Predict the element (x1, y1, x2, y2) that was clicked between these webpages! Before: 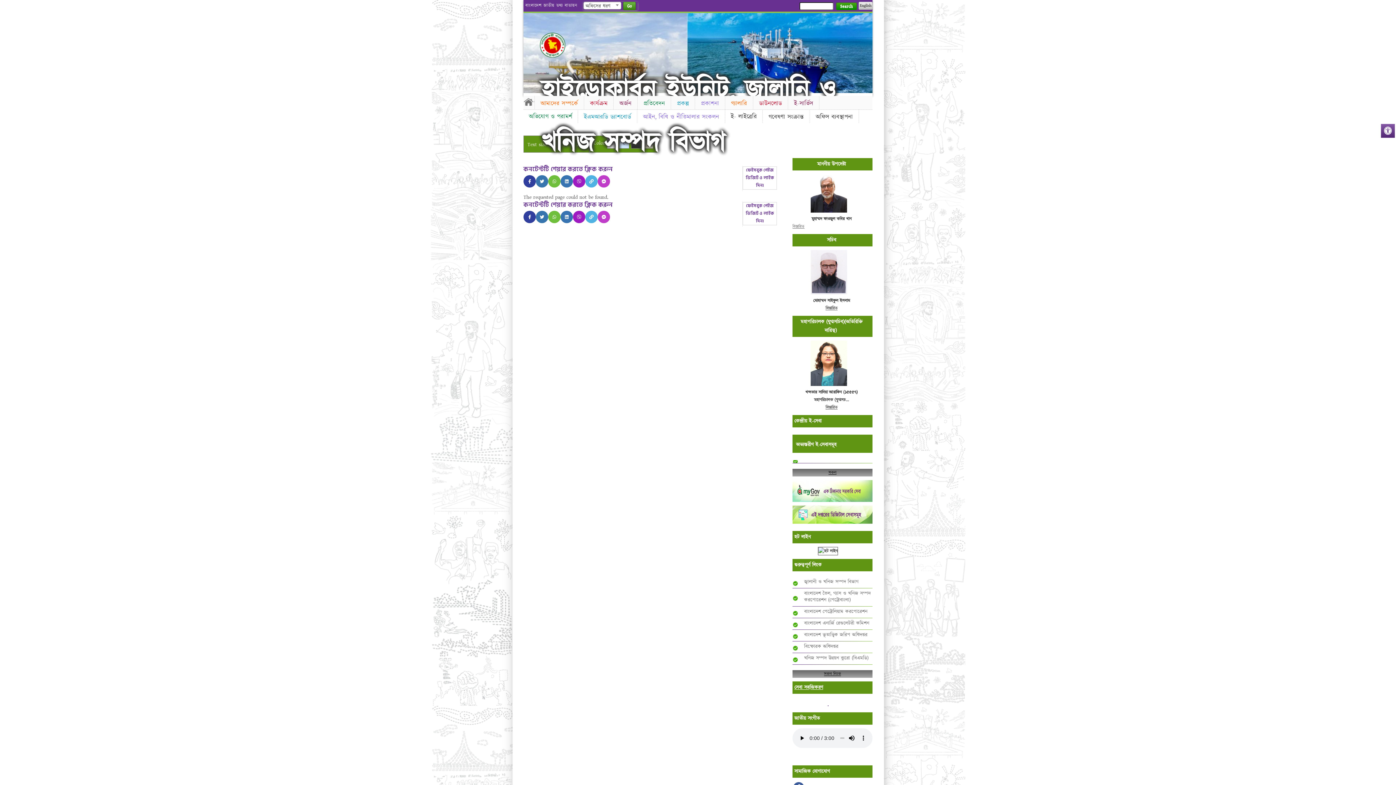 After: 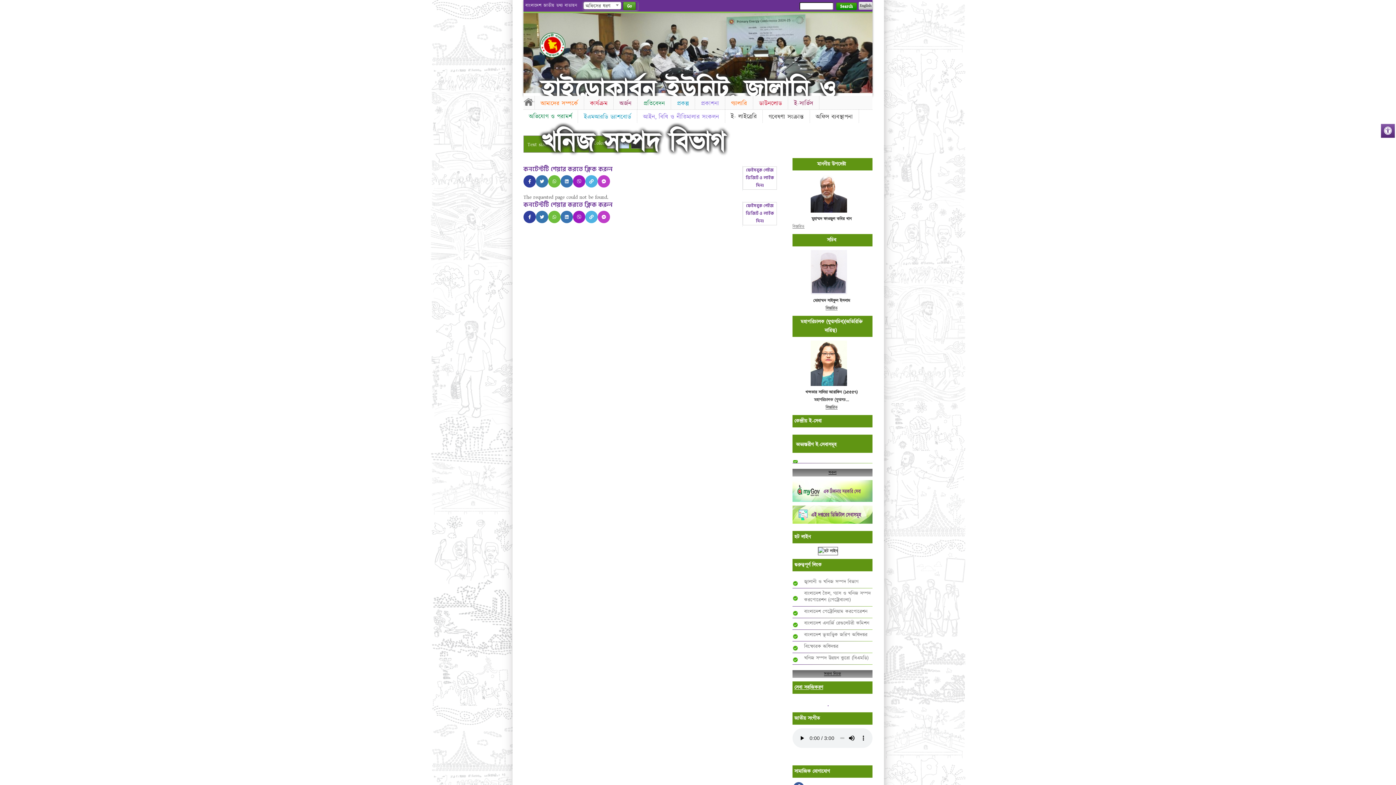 Action: bbox: (792, 701, 870, 709)